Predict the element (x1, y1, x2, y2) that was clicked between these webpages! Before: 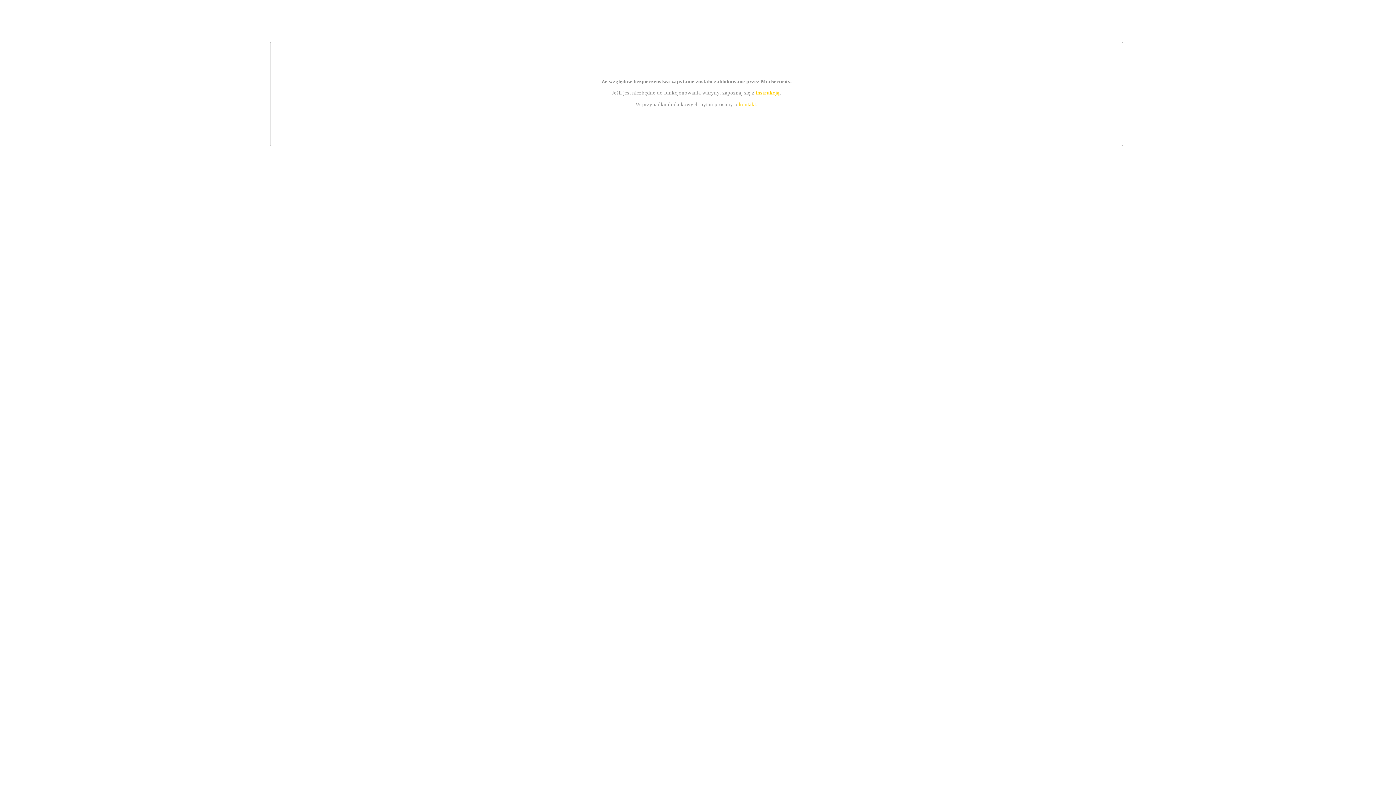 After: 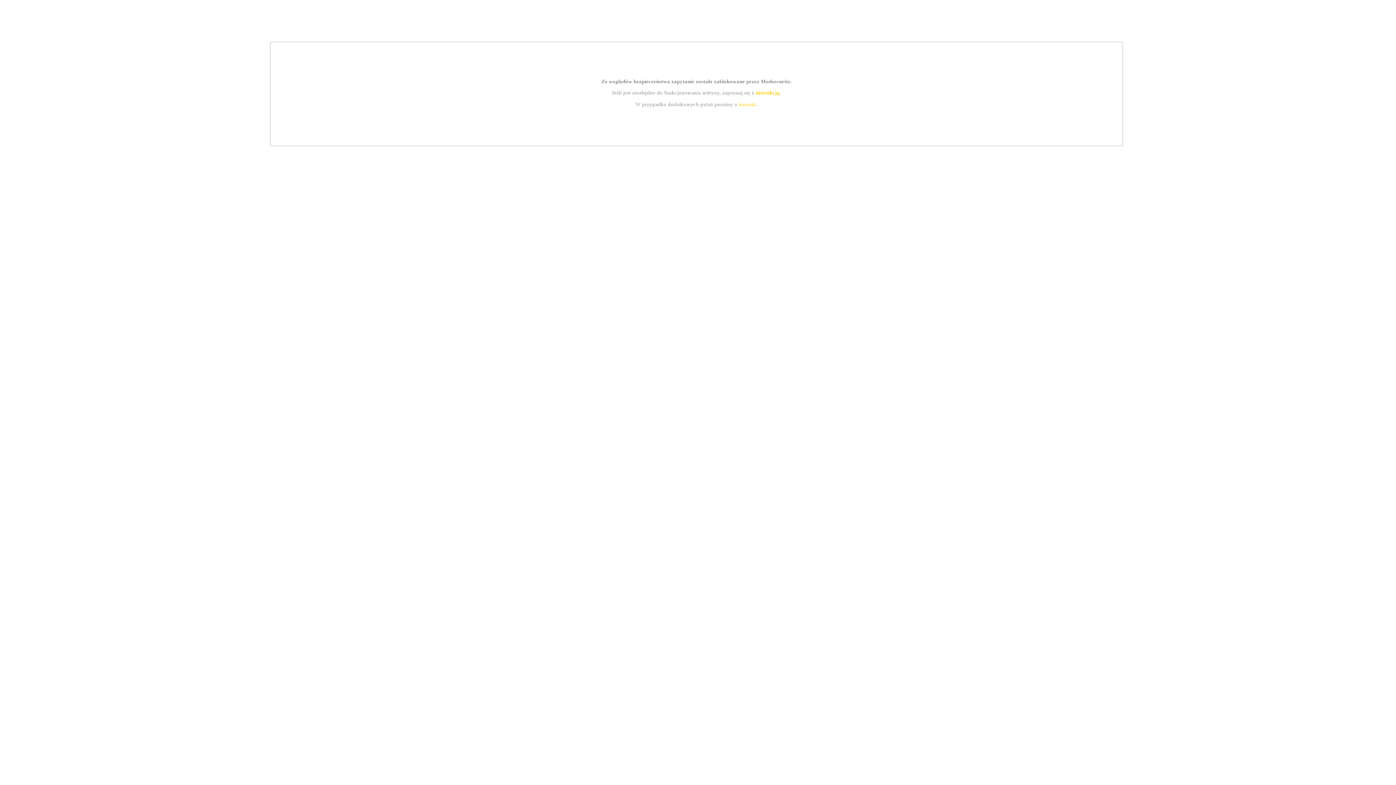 Action: bbox: (739, 101, 756, 107) label: kontakt